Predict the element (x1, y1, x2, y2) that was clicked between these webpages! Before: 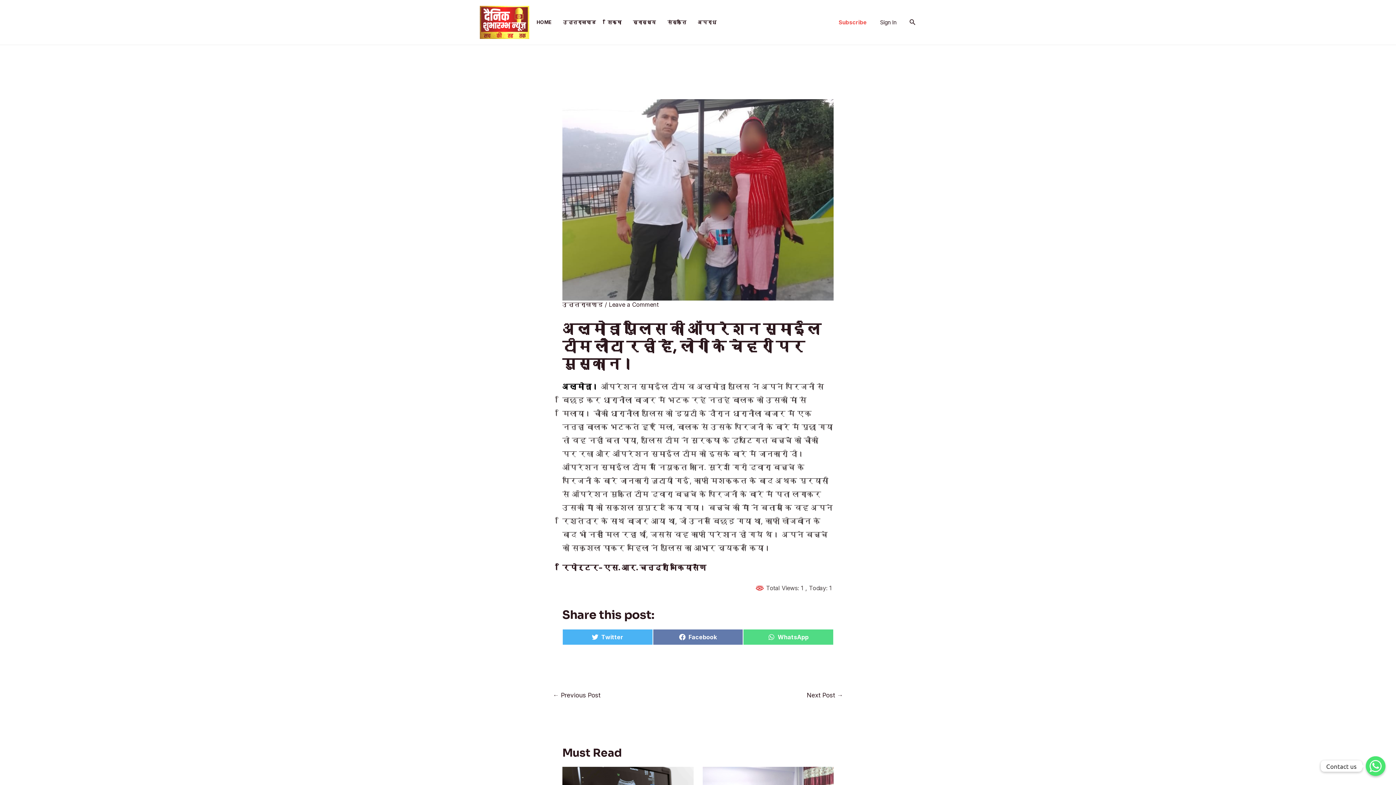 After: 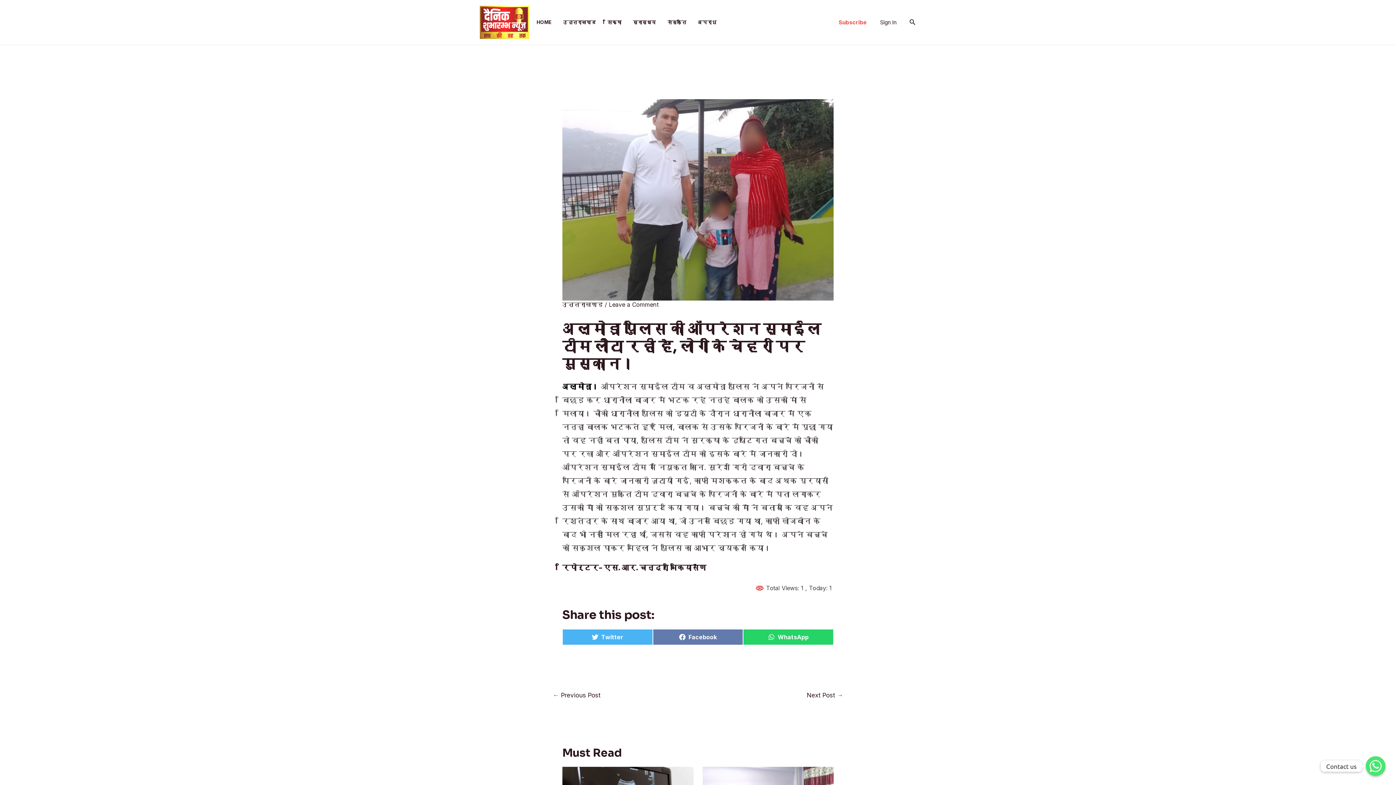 Action: label: Share on
WhatsApp bbox: (743, 629, 833, 645)